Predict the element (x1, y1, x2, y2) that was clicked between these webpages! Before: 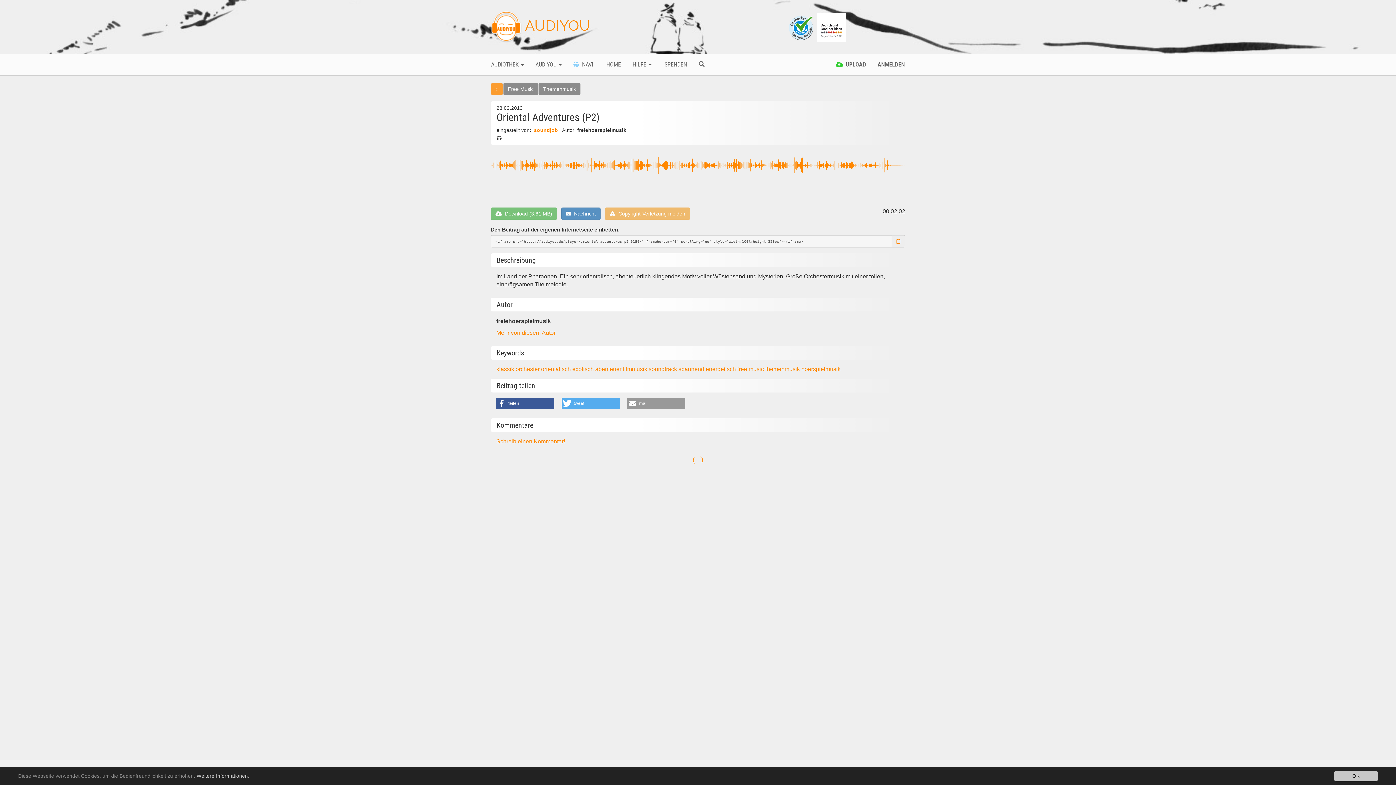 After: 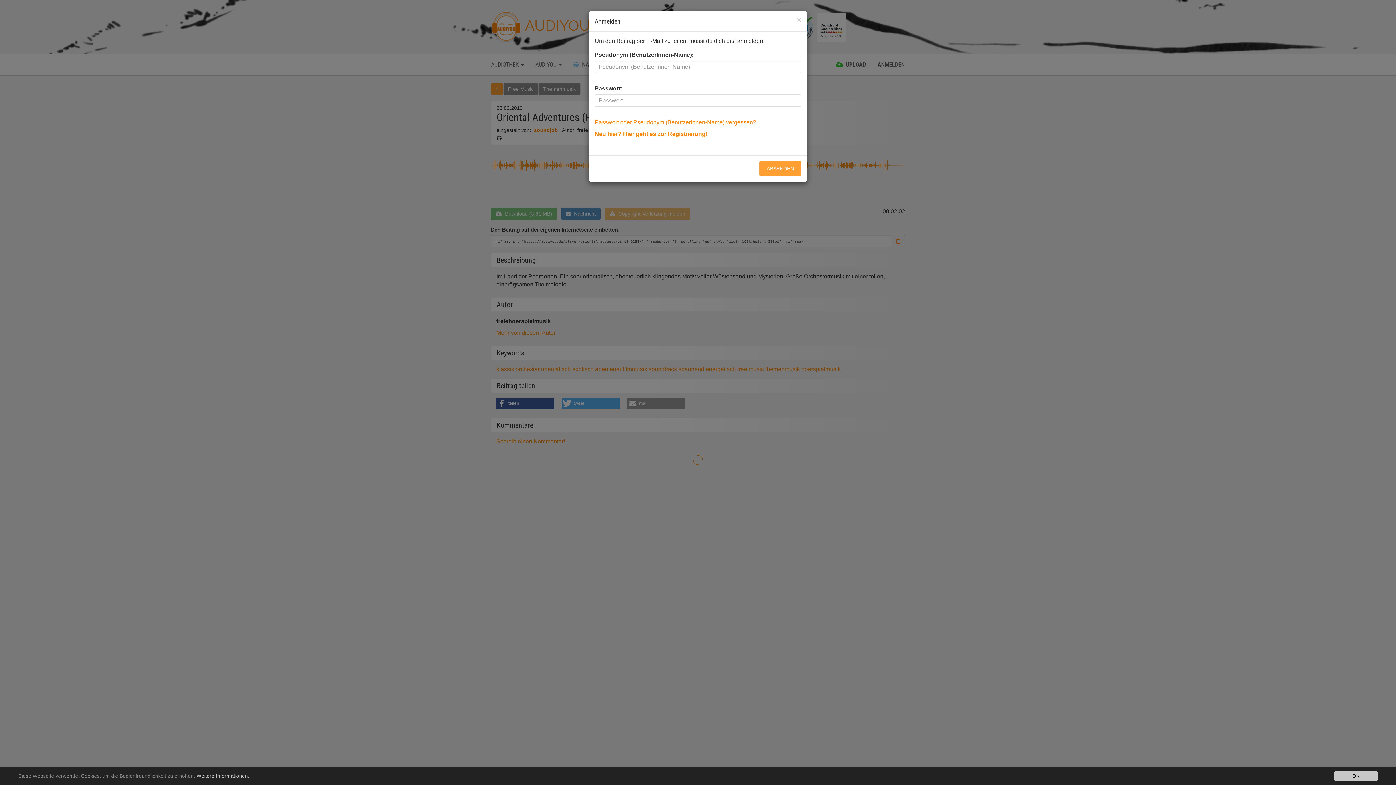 Action: bbox: (627, 398, 685, 409) label: Per E-Mail versenden